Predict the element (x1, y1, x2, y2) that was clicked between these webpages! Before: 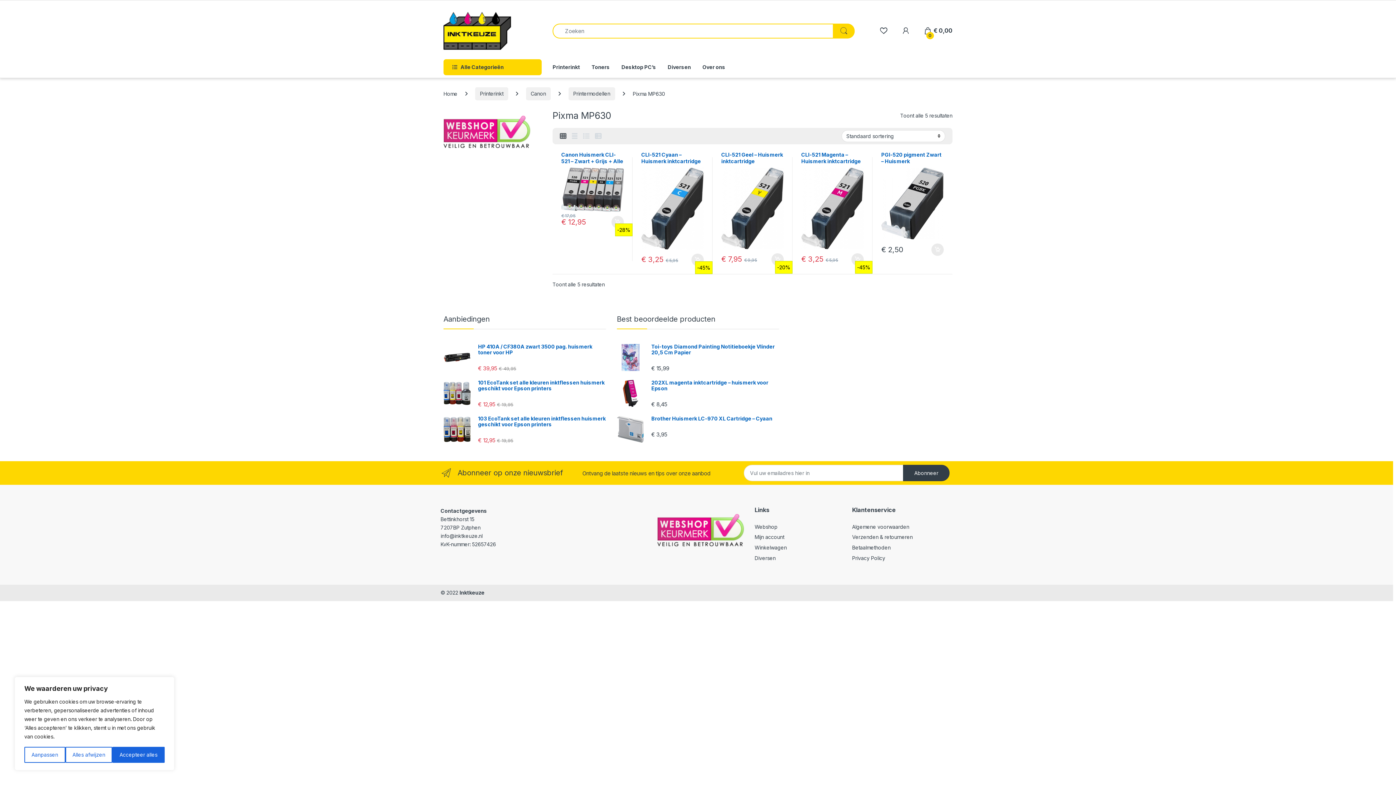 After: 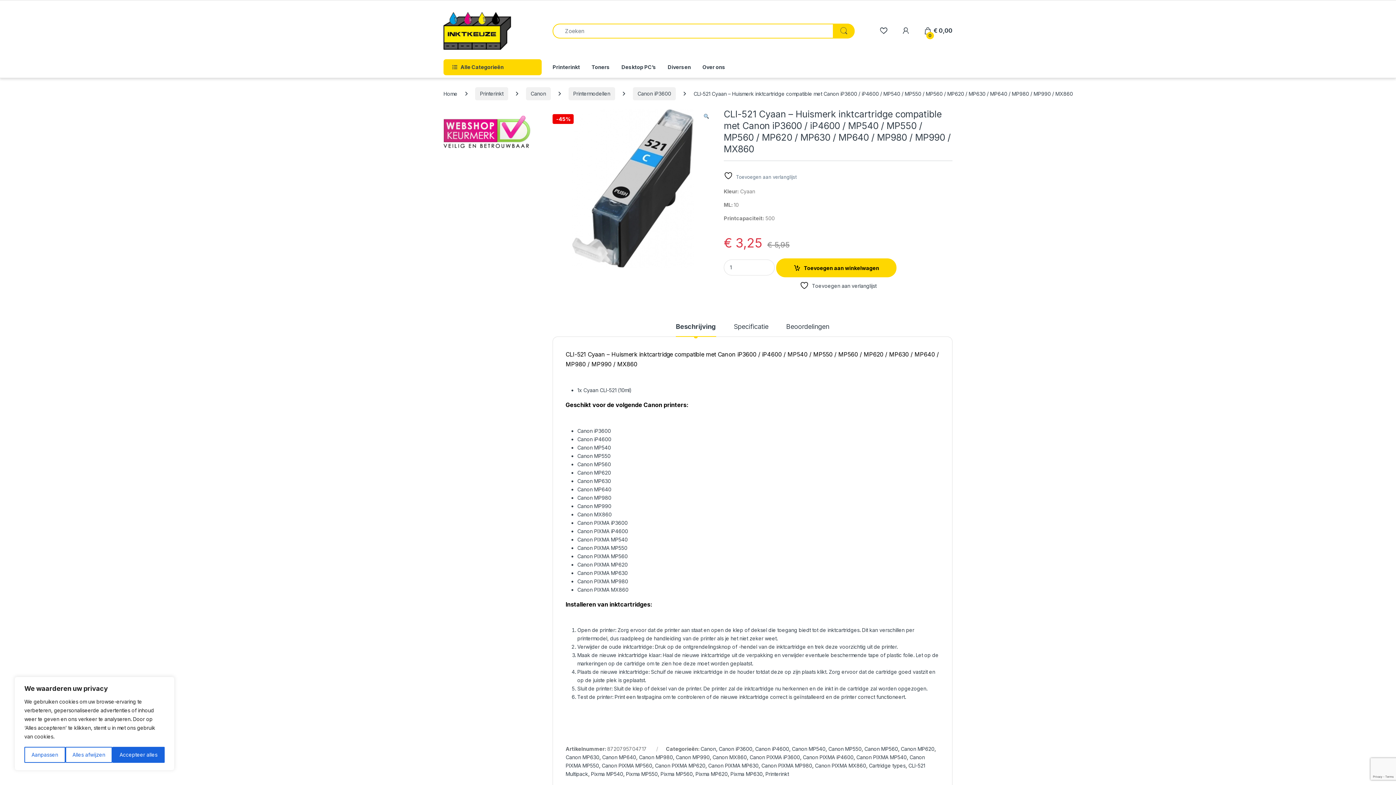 Action: label: CLI-521 Cyaan – Huismerk inktcartridge compatible met Canon iP3600 / iP4600 / MP540 / MP550 / MP560 / MP620 / MP630 / MP640 / MP980 / MP990 / MX860 bbox: (641, 151, 704, 249)